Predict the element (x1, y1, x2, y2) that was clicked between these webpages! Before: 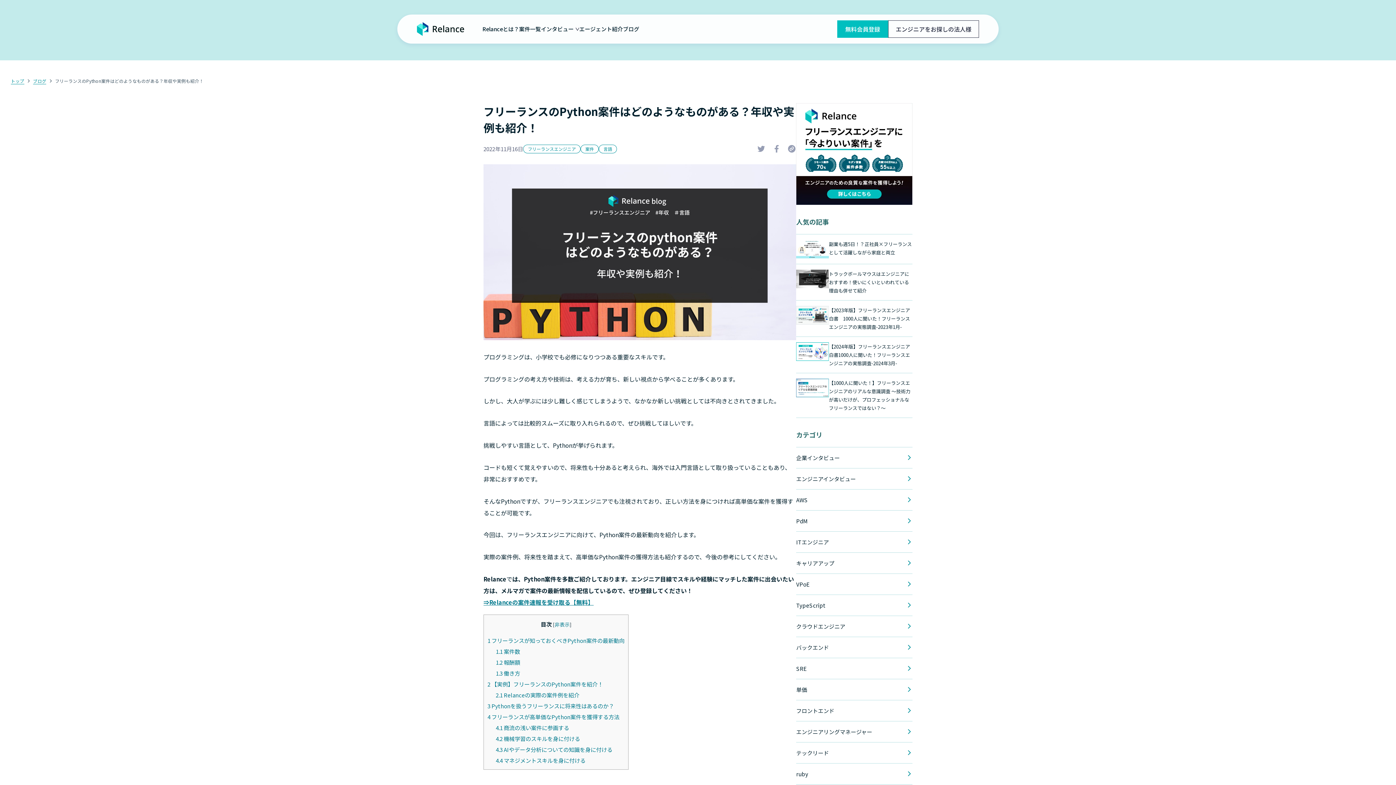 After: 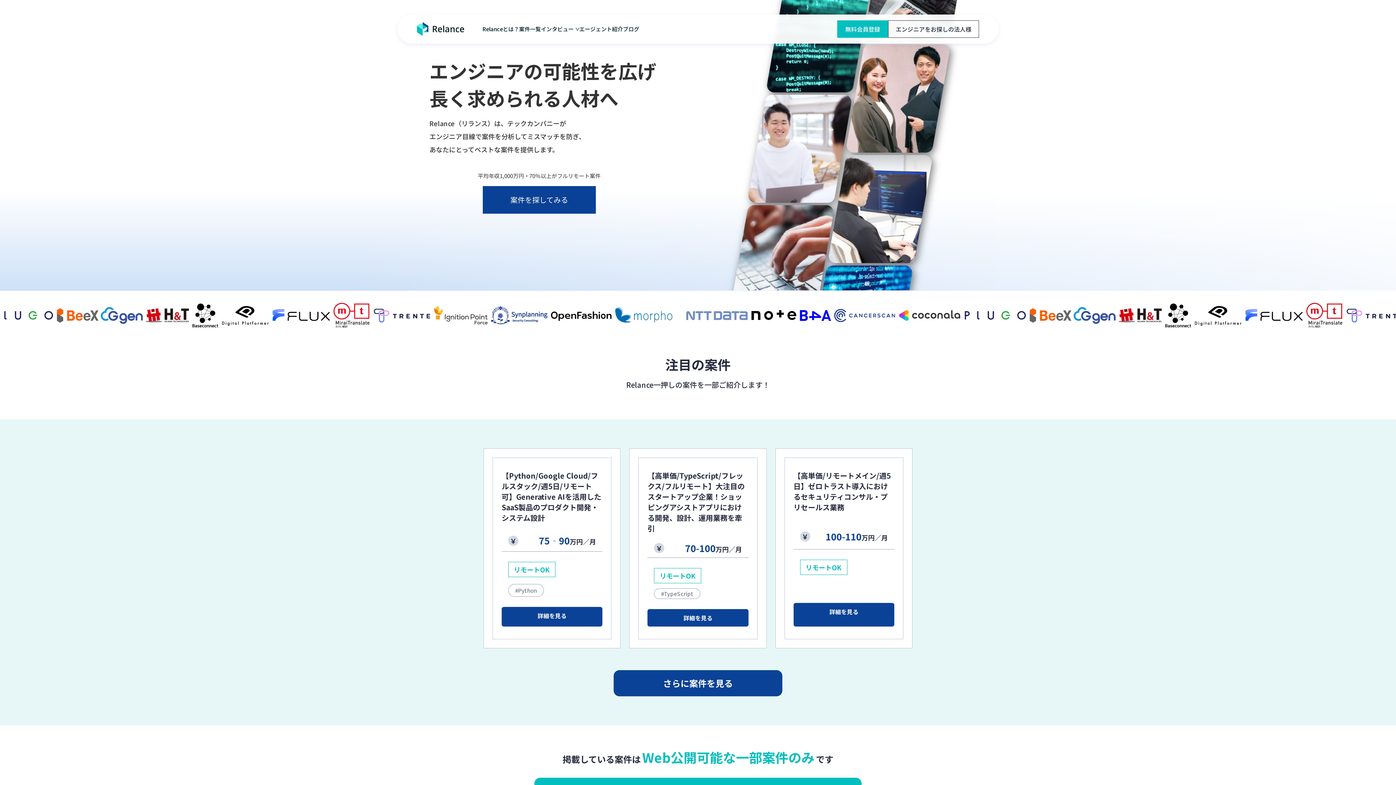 Action: label: トップ bbox: (10, 77, 24, 84)